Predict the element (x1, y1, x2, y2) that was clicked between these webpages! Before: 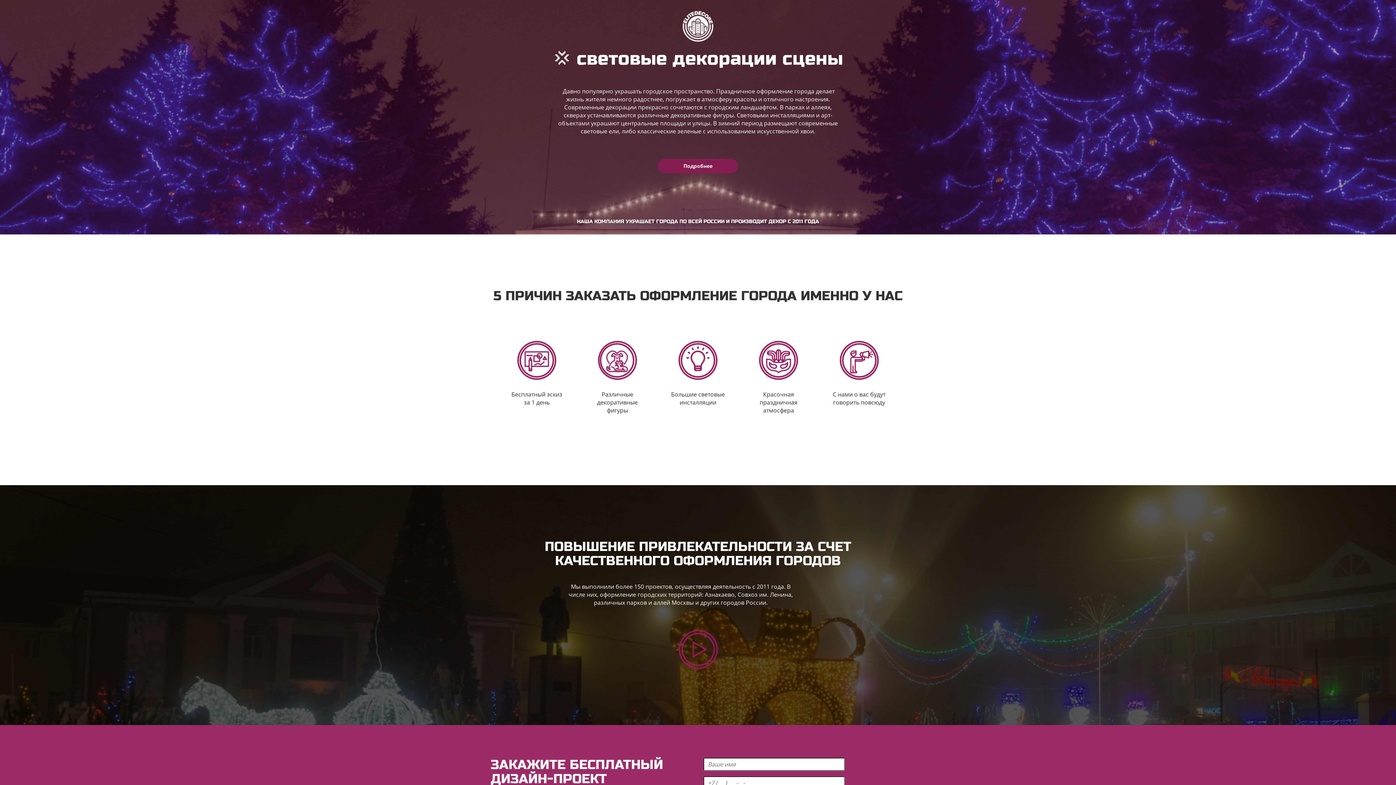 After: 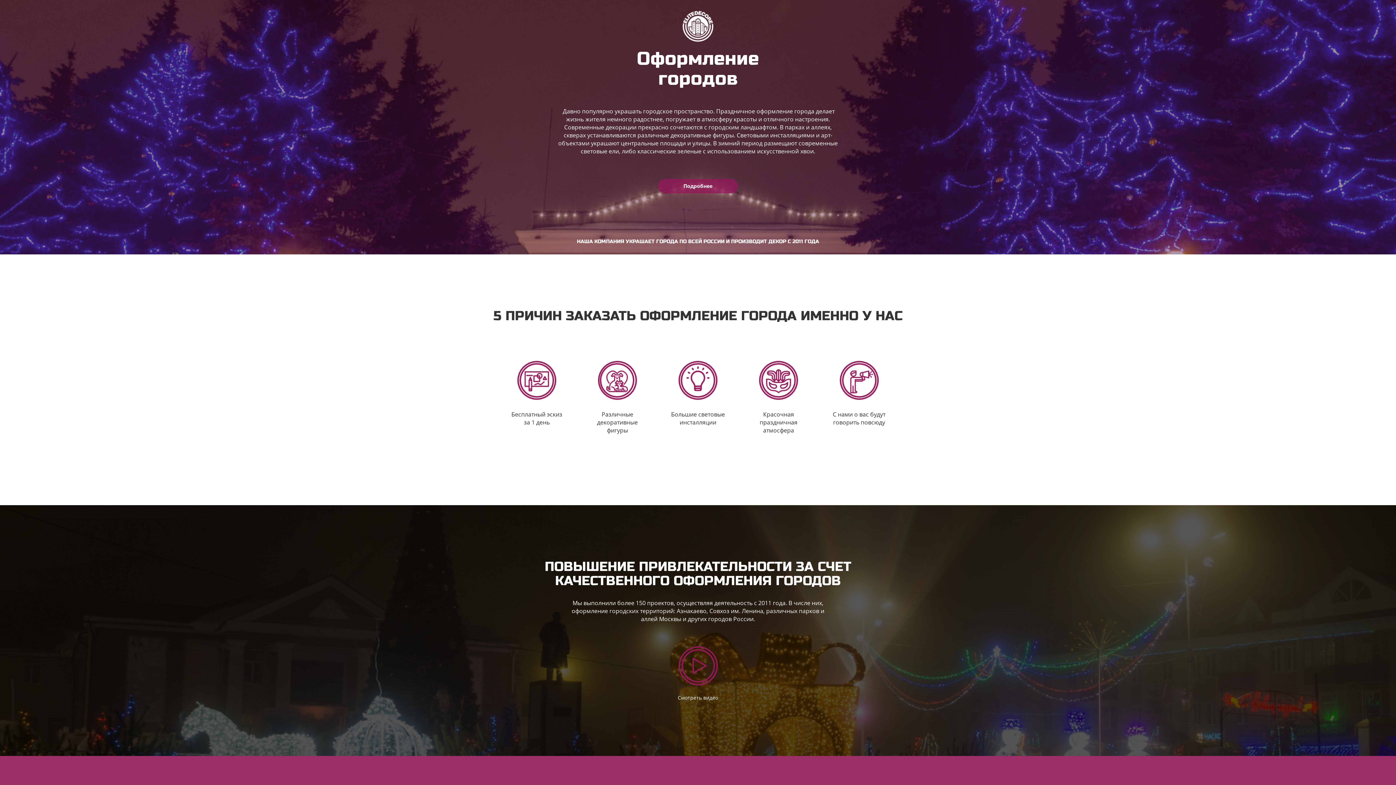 Action: bbox: (682, 21, 713, 29)